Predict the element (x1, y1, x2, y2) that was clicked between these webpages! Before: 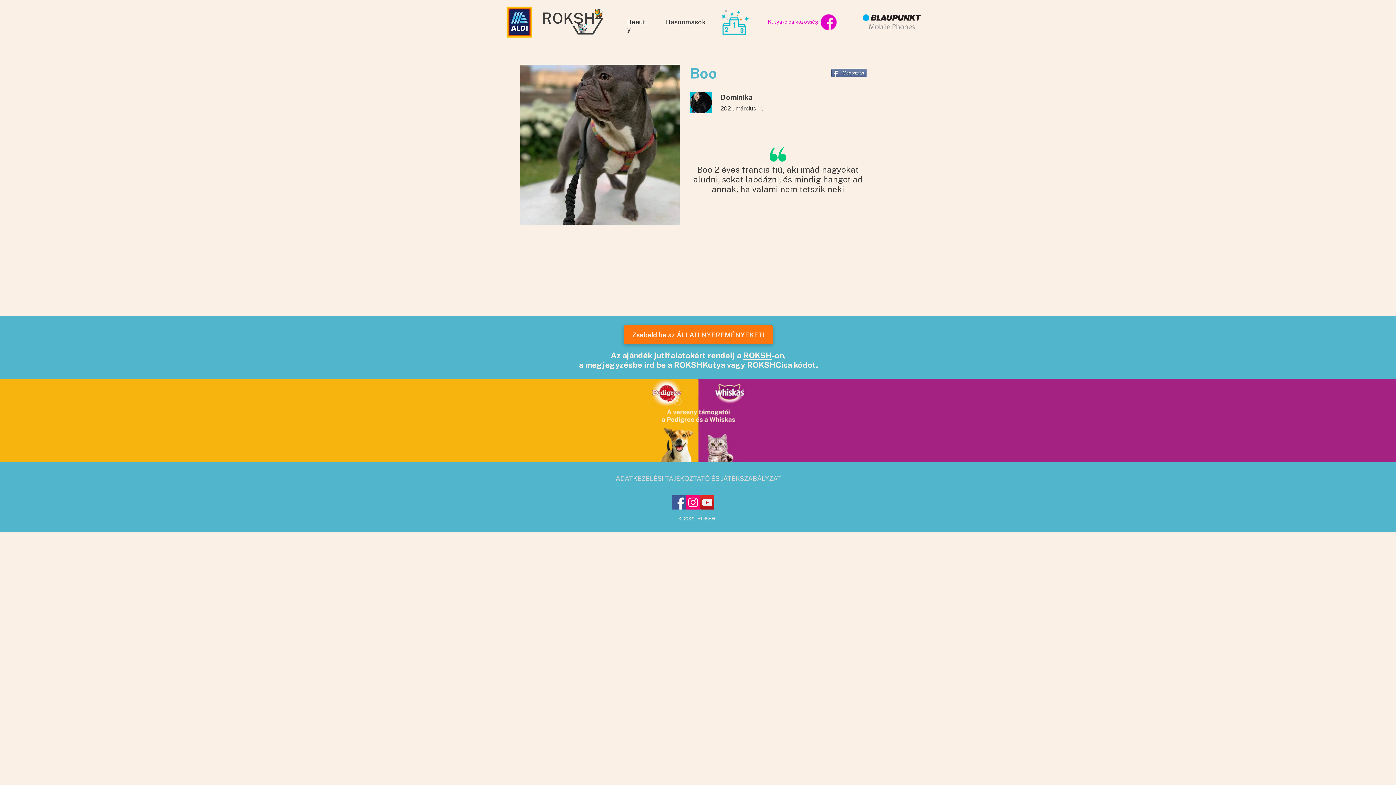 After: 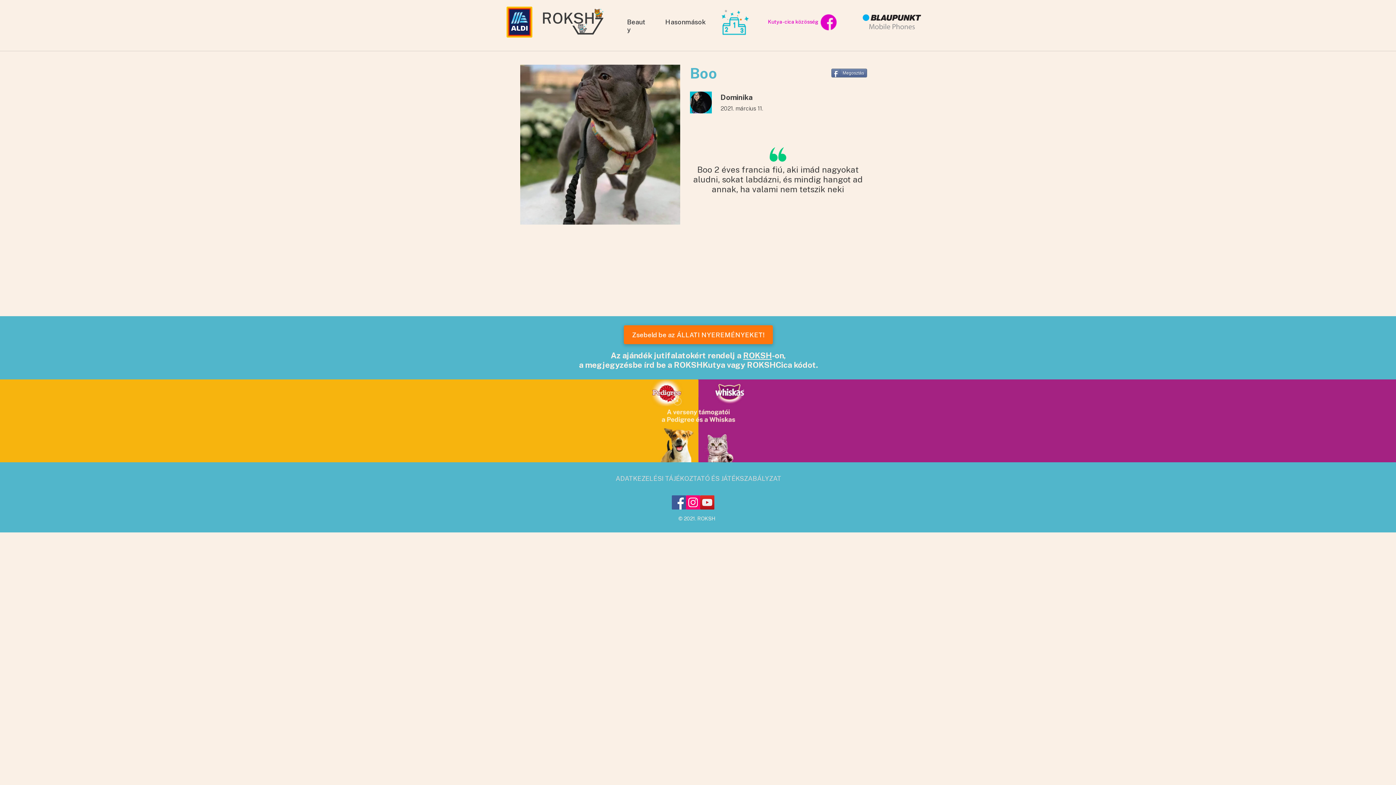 Action: label: Facebook bbox: (672, 495, 686, 509)